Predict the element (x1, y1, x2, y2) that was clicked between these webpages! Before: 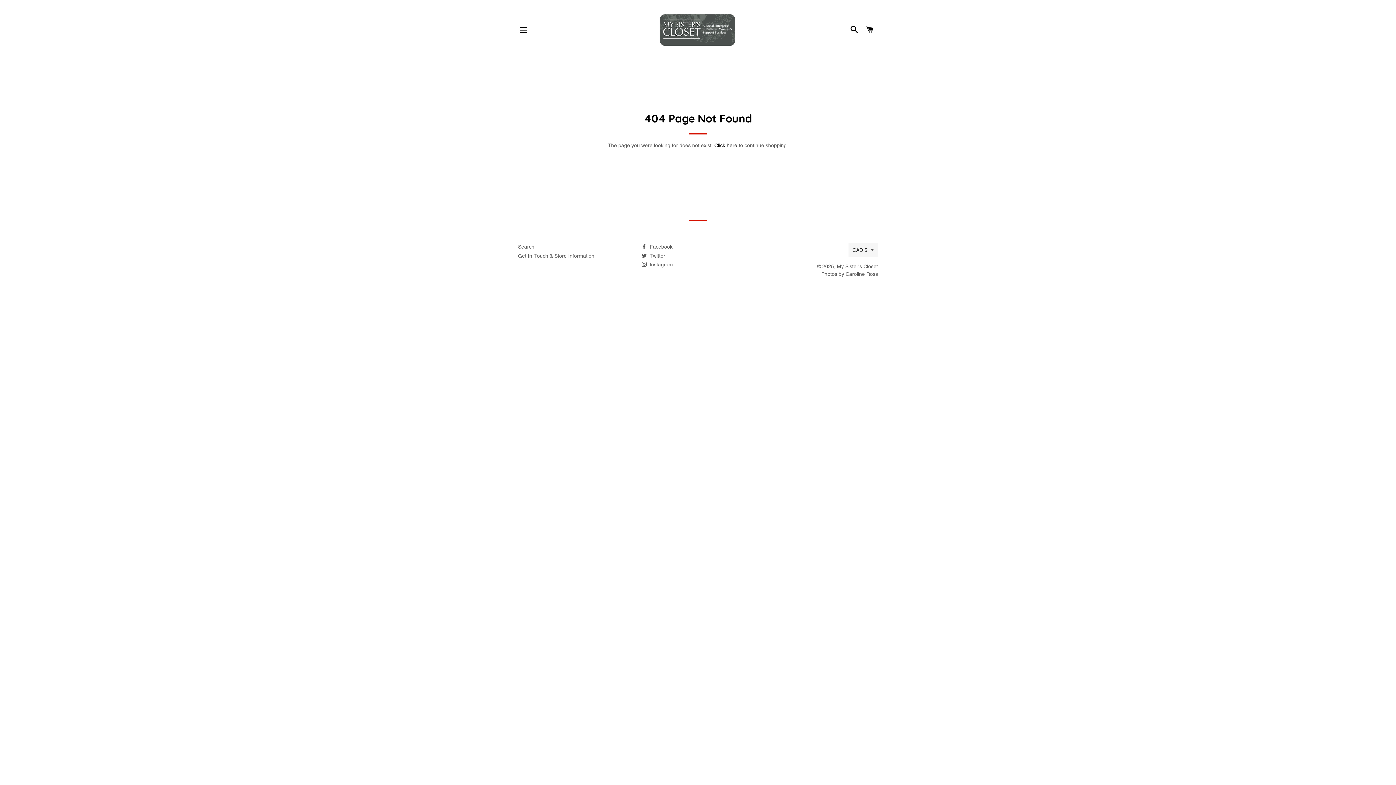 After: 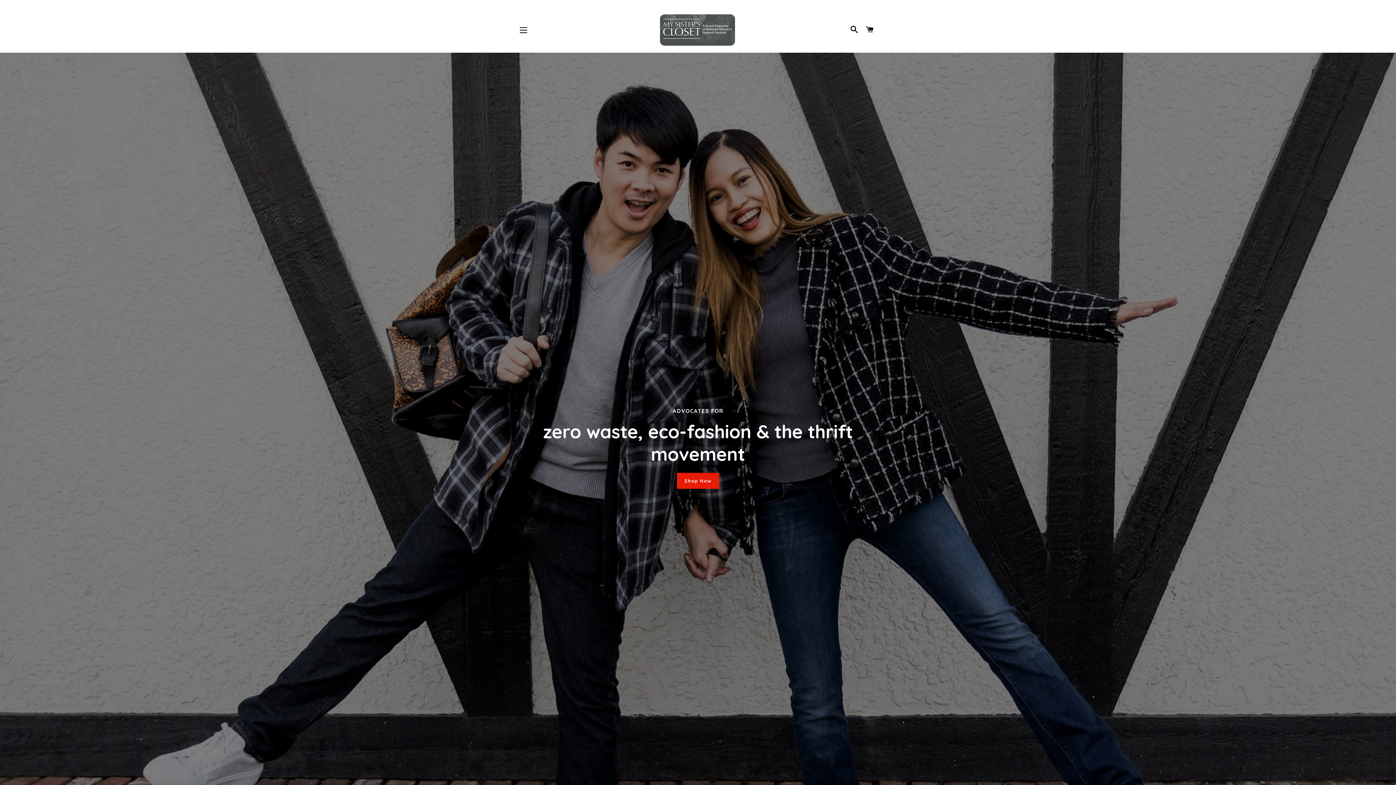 Action: bbox: (837, 263, 878, 269) label: My Sister's Closet